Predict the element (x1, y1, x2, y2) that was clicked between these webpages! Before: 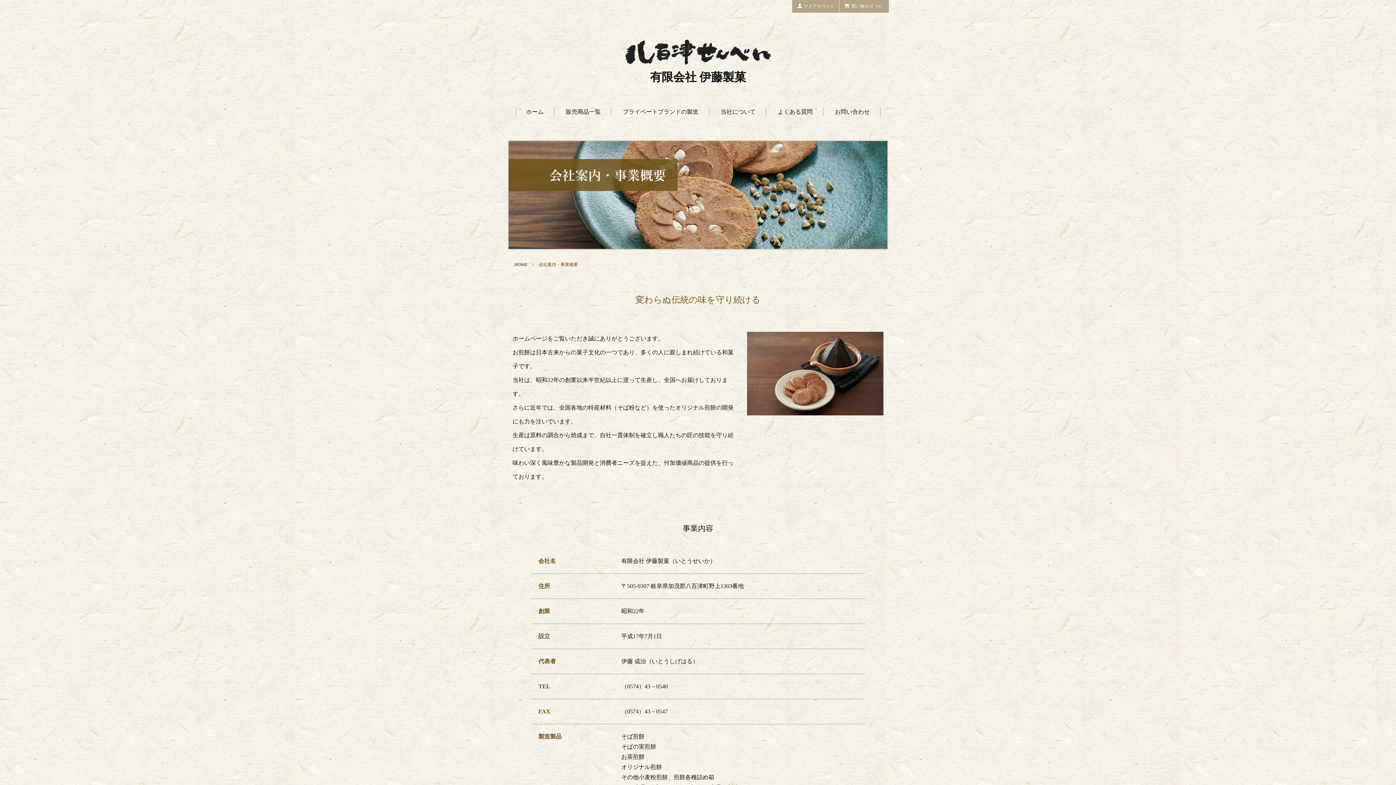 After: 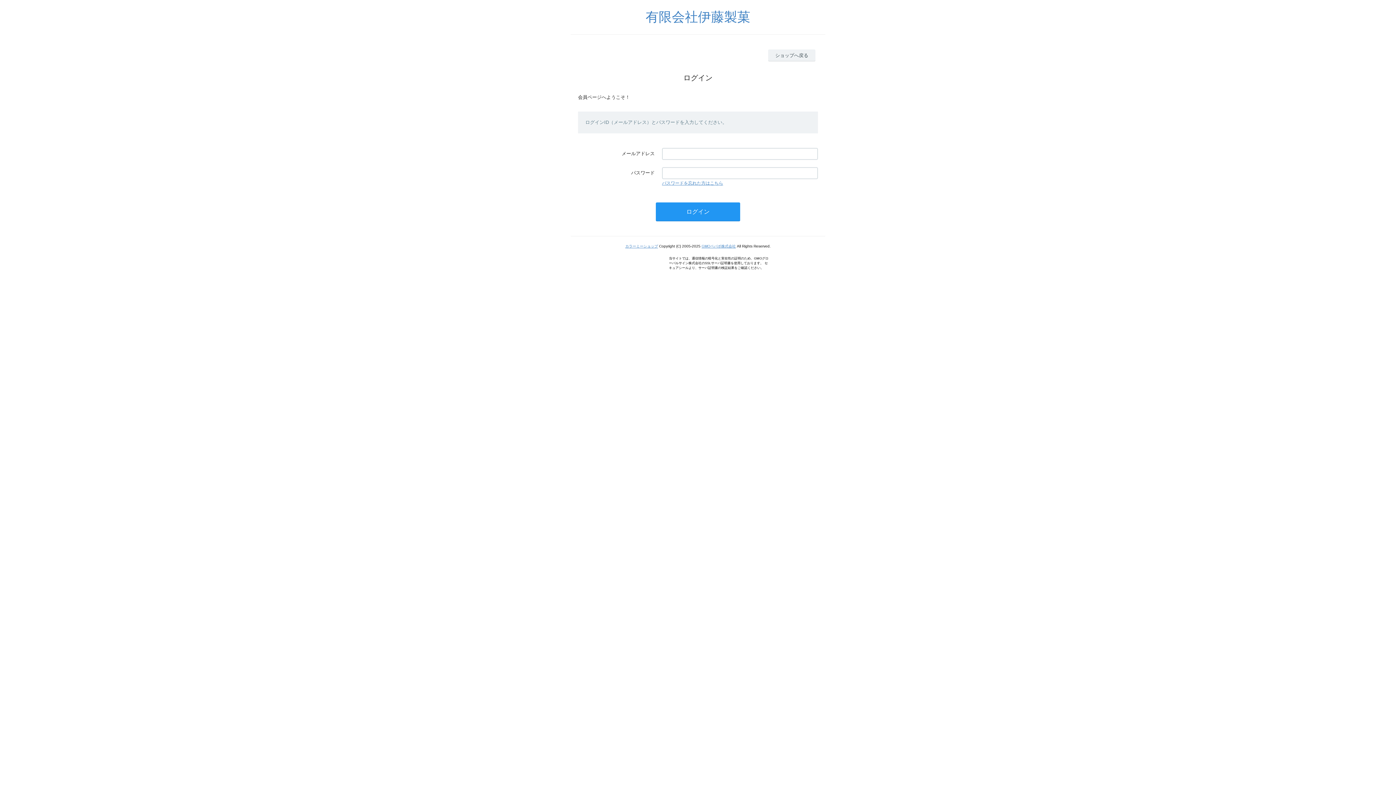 Action: label: マイアカウント bbox: (792, 0, 839, 12)